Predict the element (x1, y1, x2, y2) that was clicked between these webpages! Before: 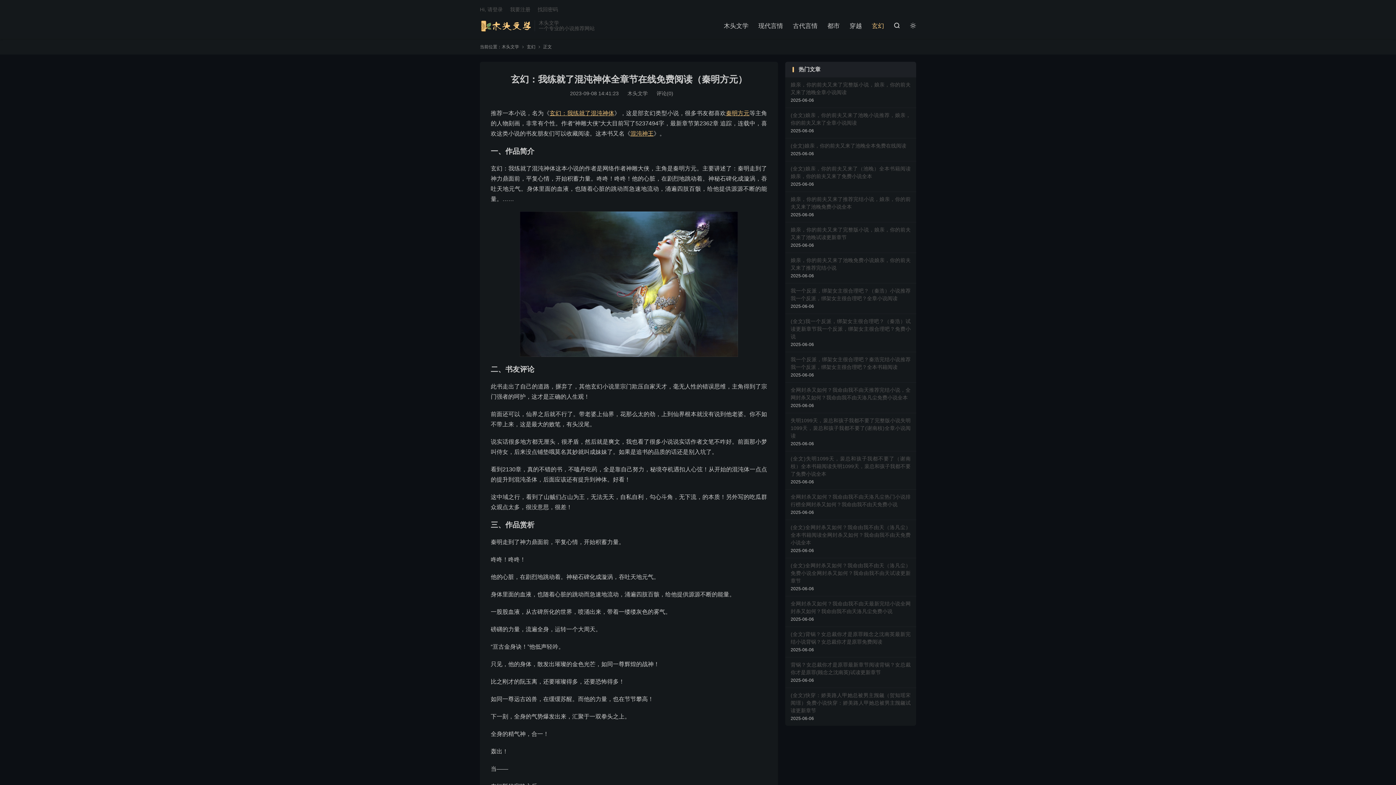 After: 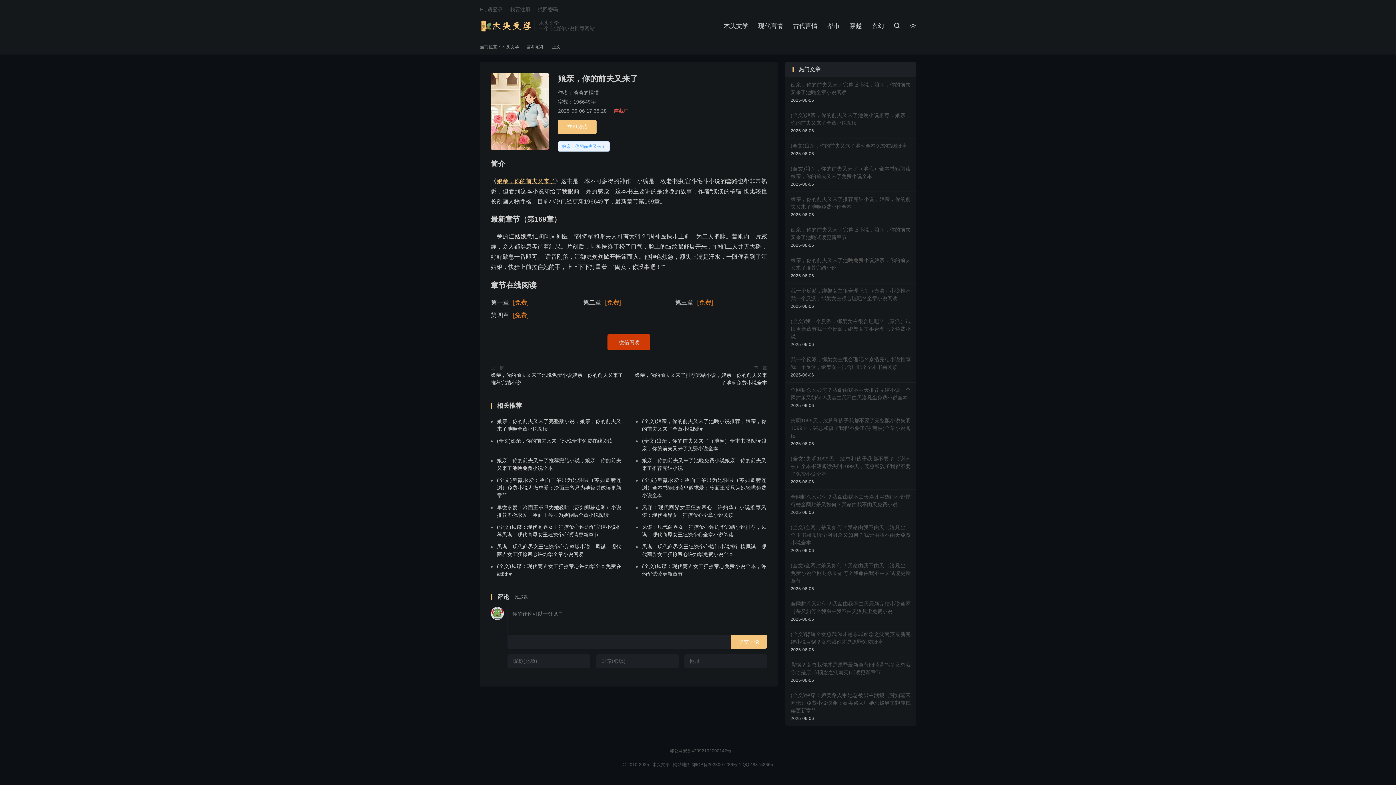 Action: bbox: (785, 222, 916, 252) label: 娘亲，你的前夫又来了完整版小说，娘亲，你的前夫又来了池晚试读更新章节
2025-06-06